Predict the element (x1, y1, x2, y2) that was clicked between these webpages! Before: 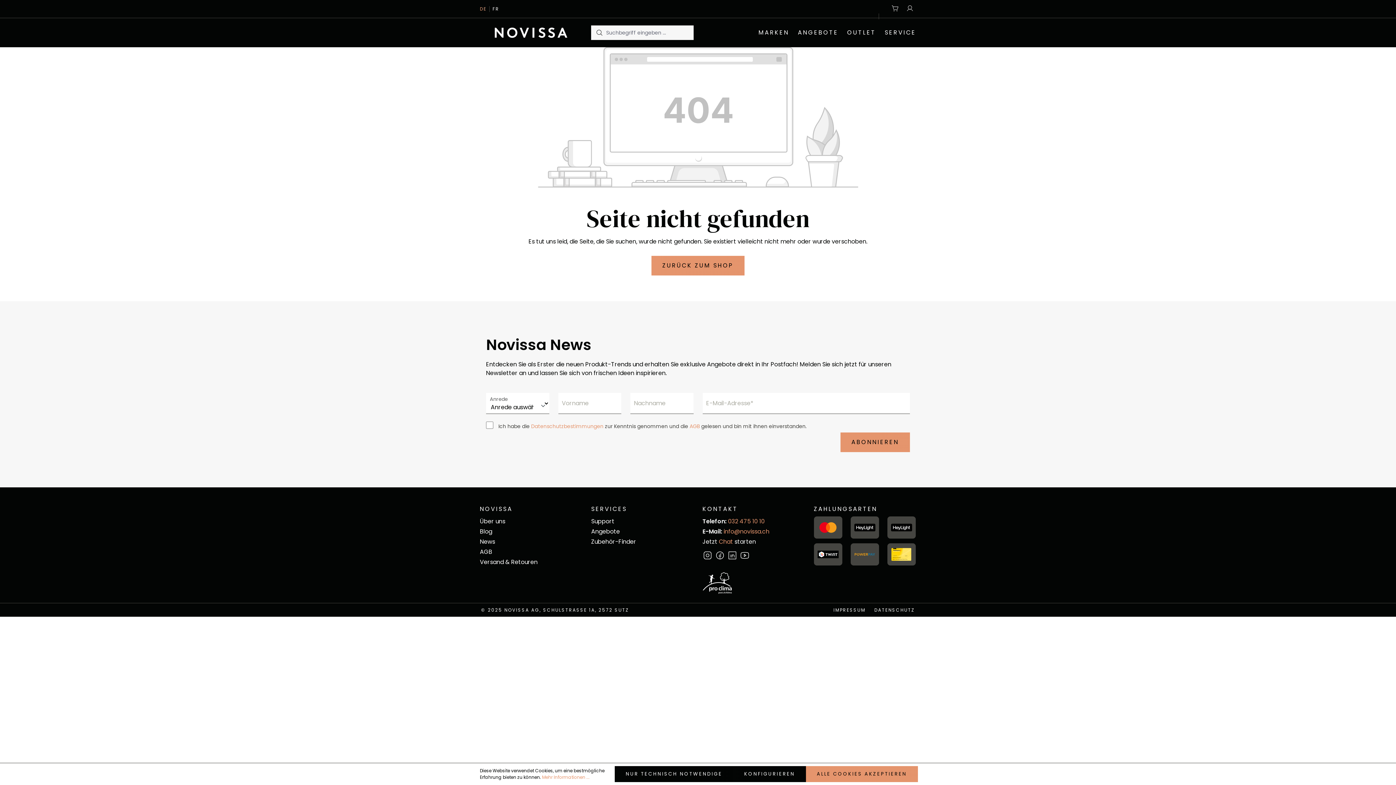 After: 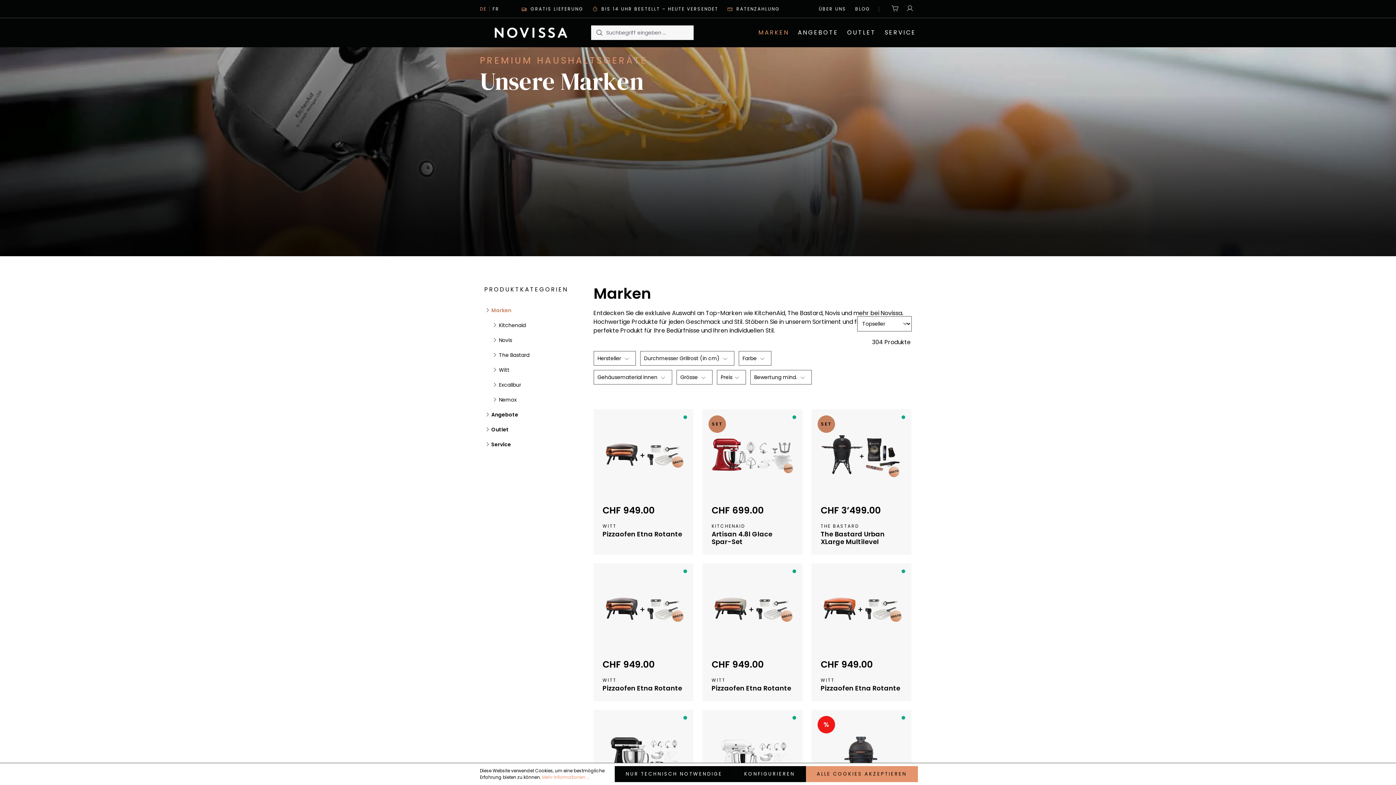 Action: bbox: (758, 27, 793, 38) label: MARKEN